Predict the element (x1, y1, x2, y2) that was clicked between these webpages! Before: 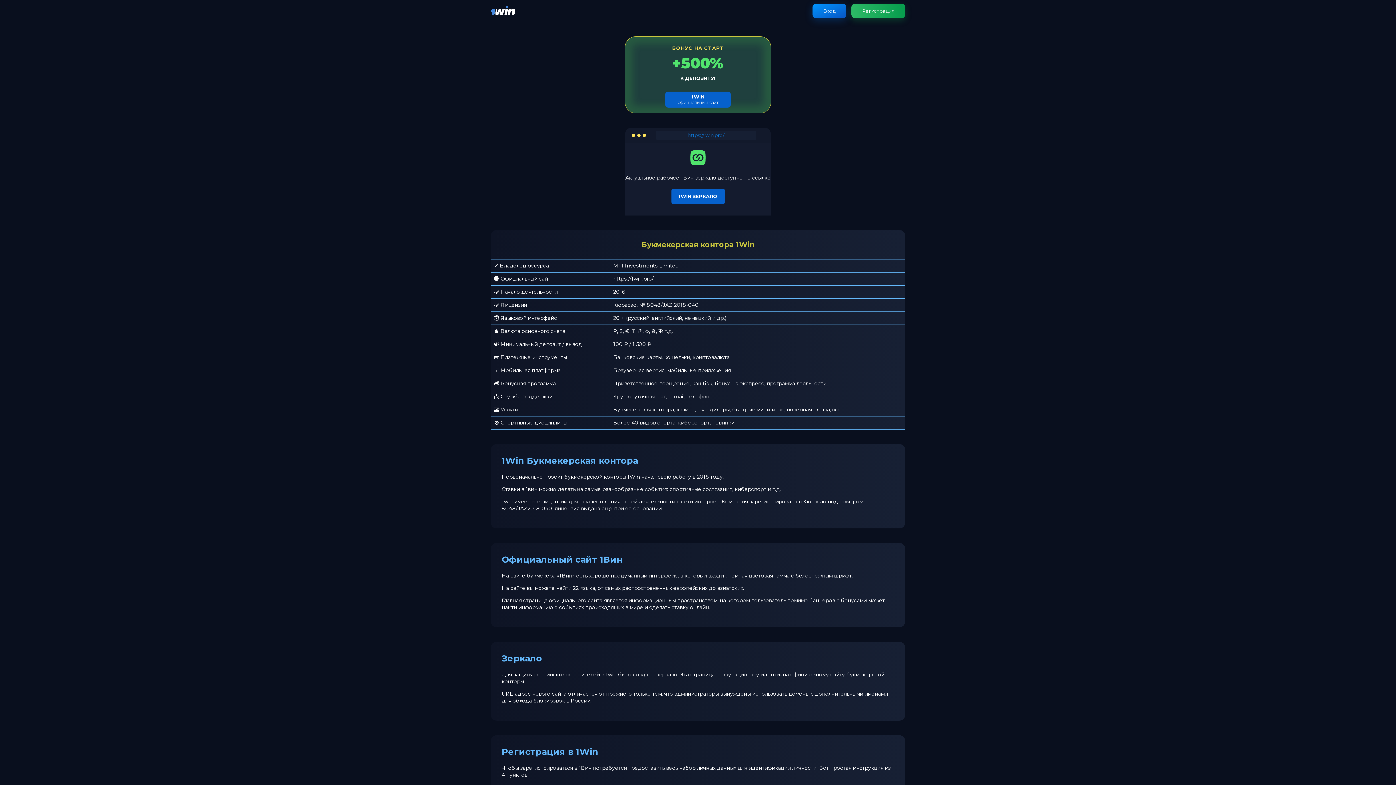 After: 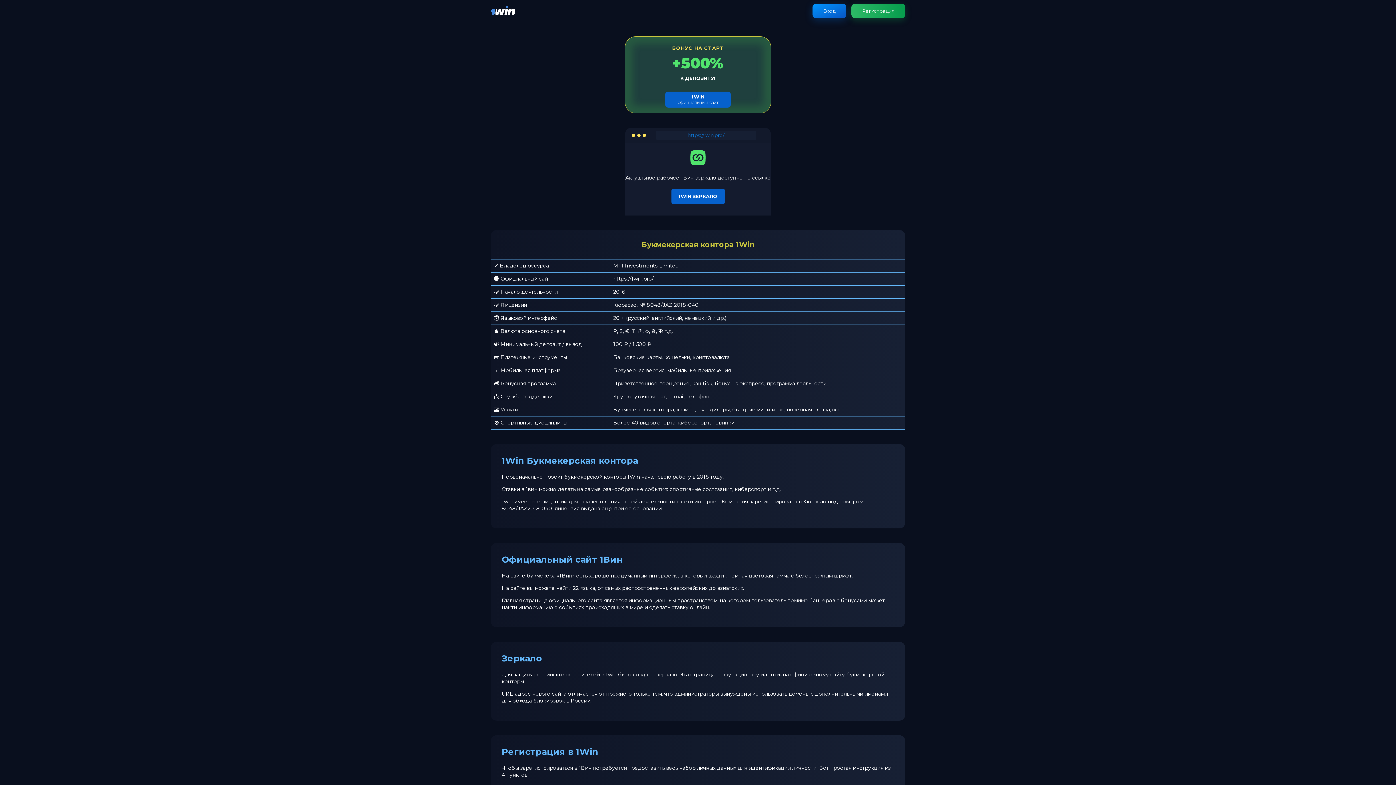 Action: bbox: (490, 11, 515, 18)